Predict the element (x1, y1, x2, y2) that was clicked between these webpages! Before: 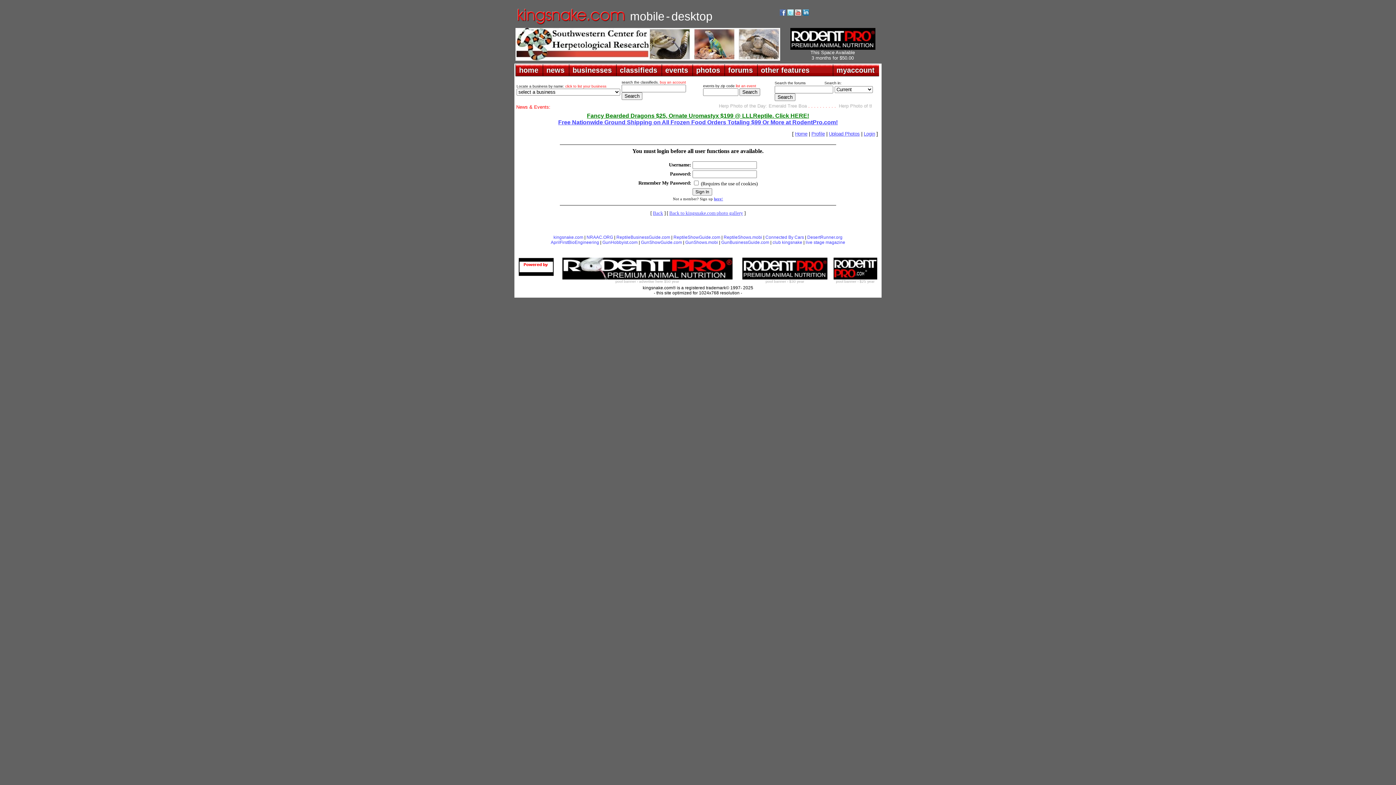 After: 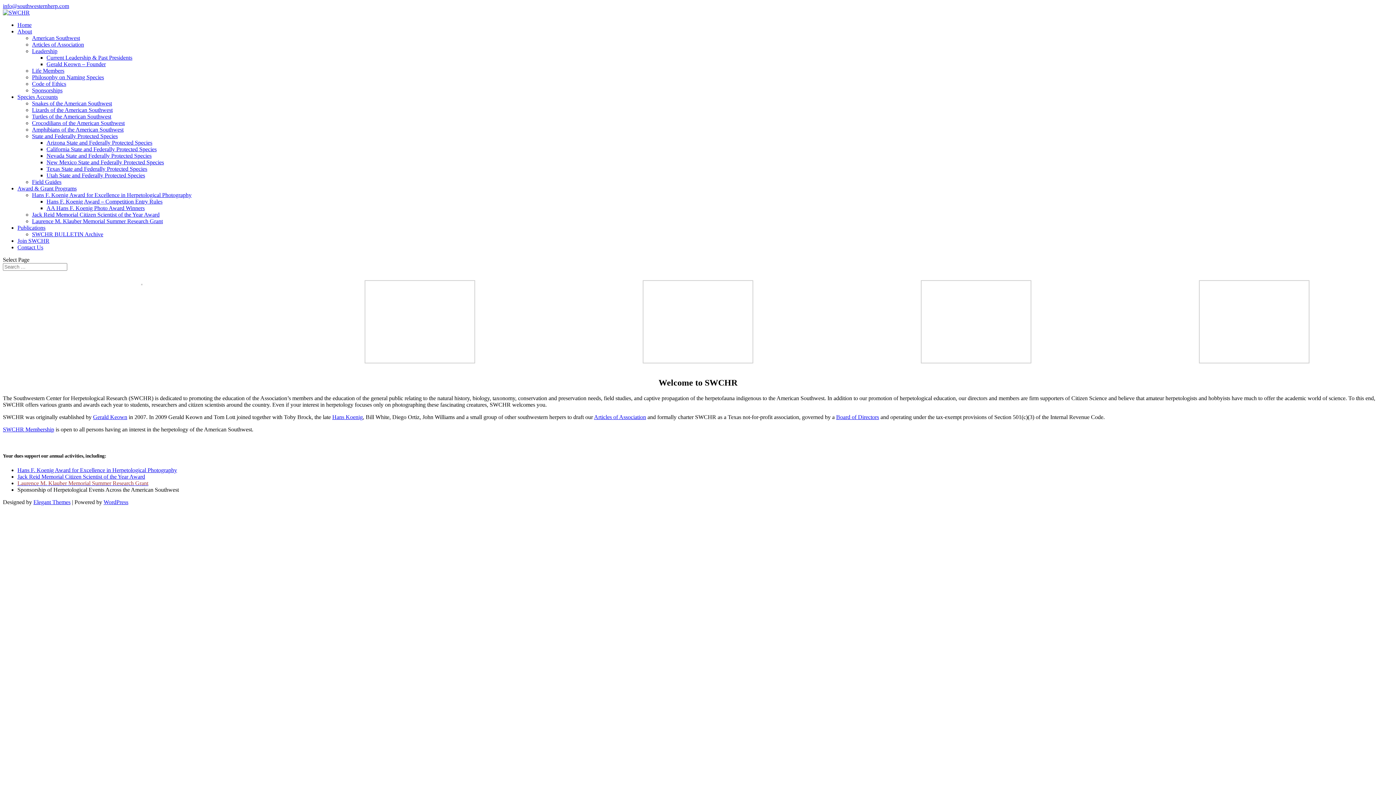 Action: bbox: (515, 55, 780, 61)